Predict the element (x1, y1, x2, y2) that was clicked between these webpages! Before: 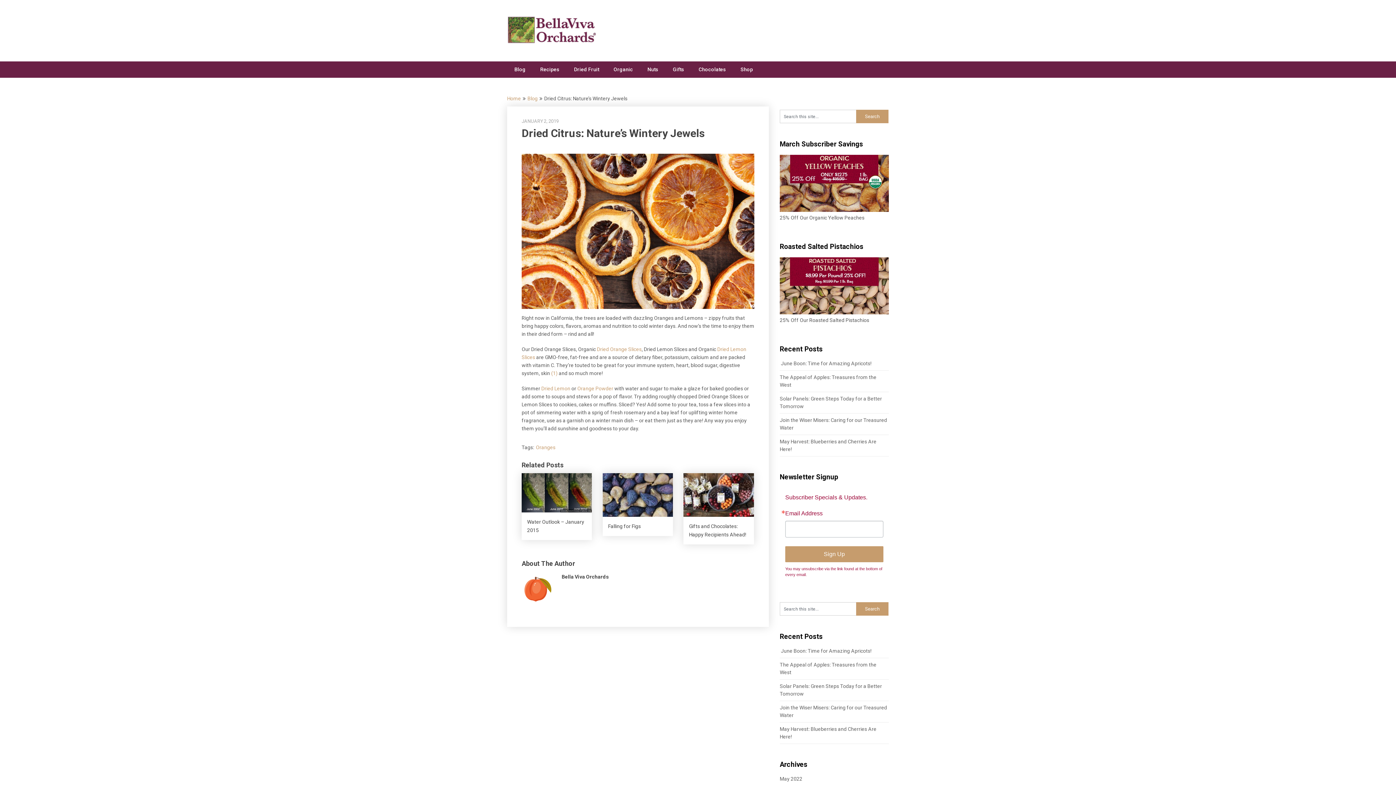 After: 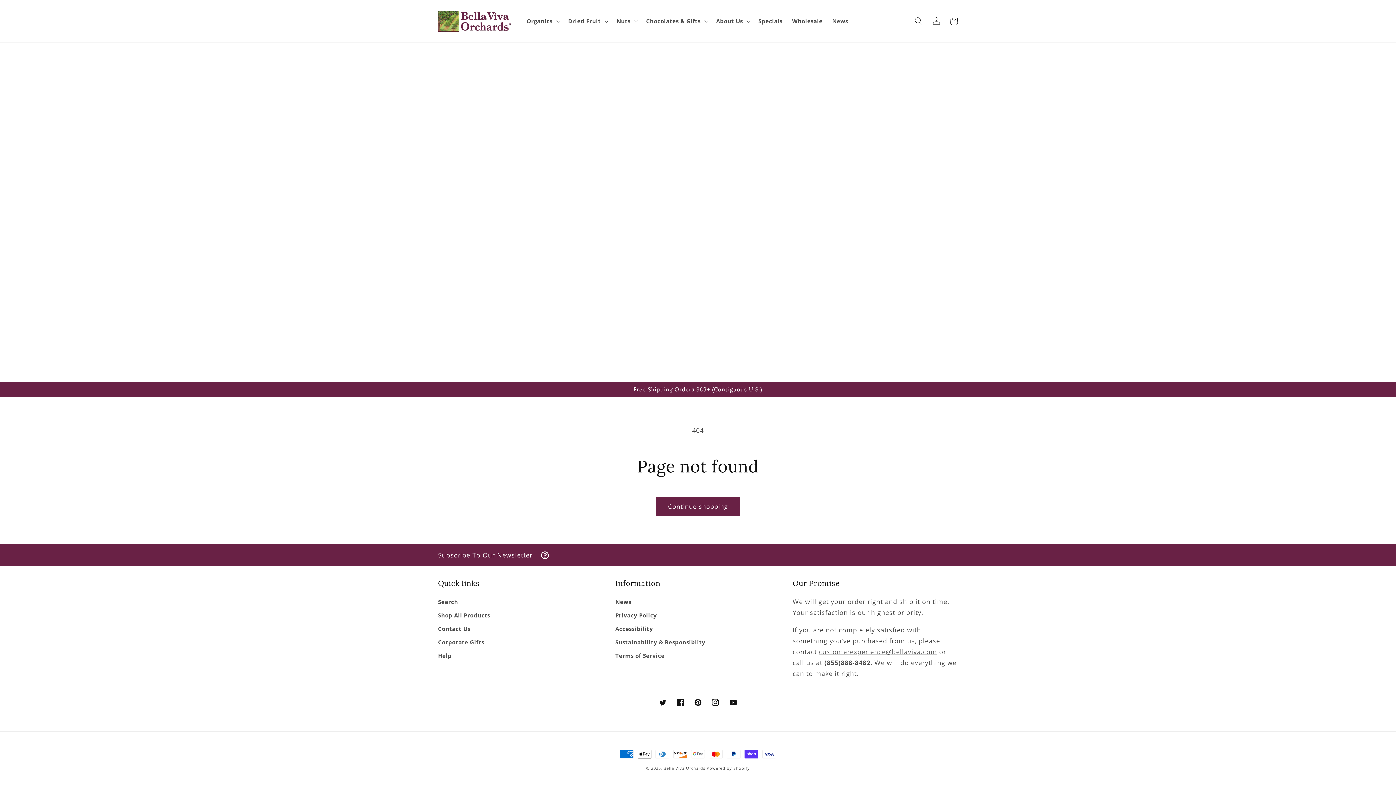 Action: bbox: (640, 61, 665, 77) label: Nuts